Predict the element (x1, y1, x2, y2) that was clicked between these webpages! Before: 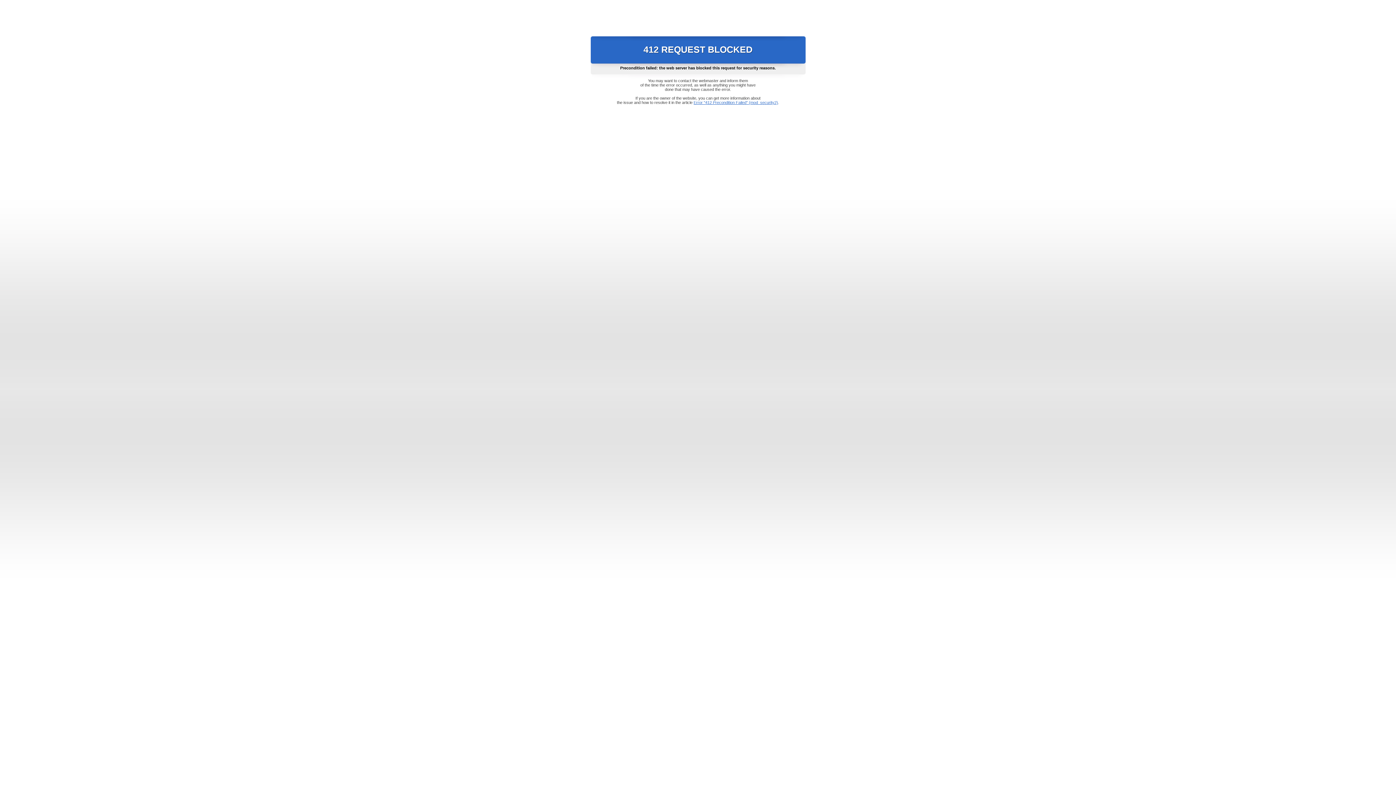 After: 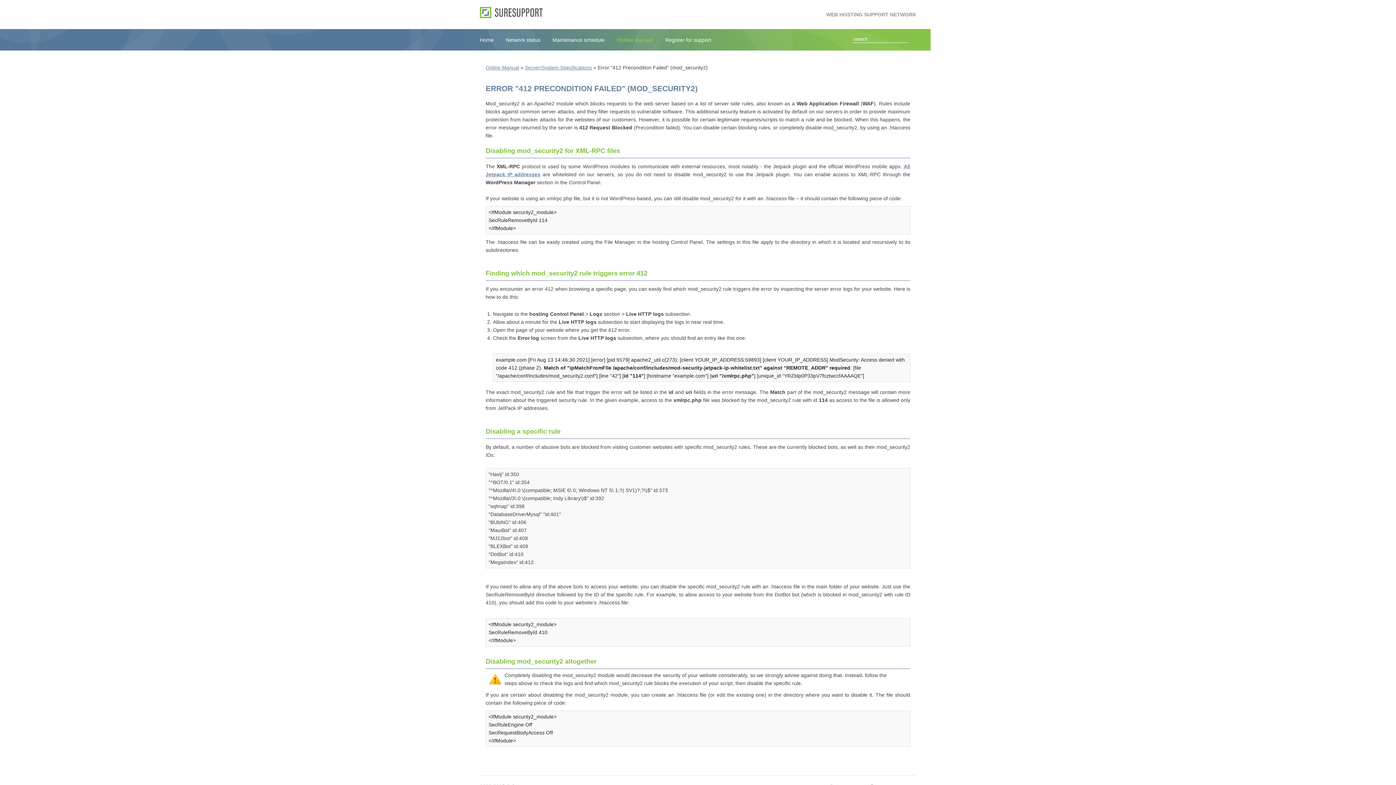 Action: bbox: (693, 100, 778, 104) label: Error "412 Precondition Failed" (mod_security2)